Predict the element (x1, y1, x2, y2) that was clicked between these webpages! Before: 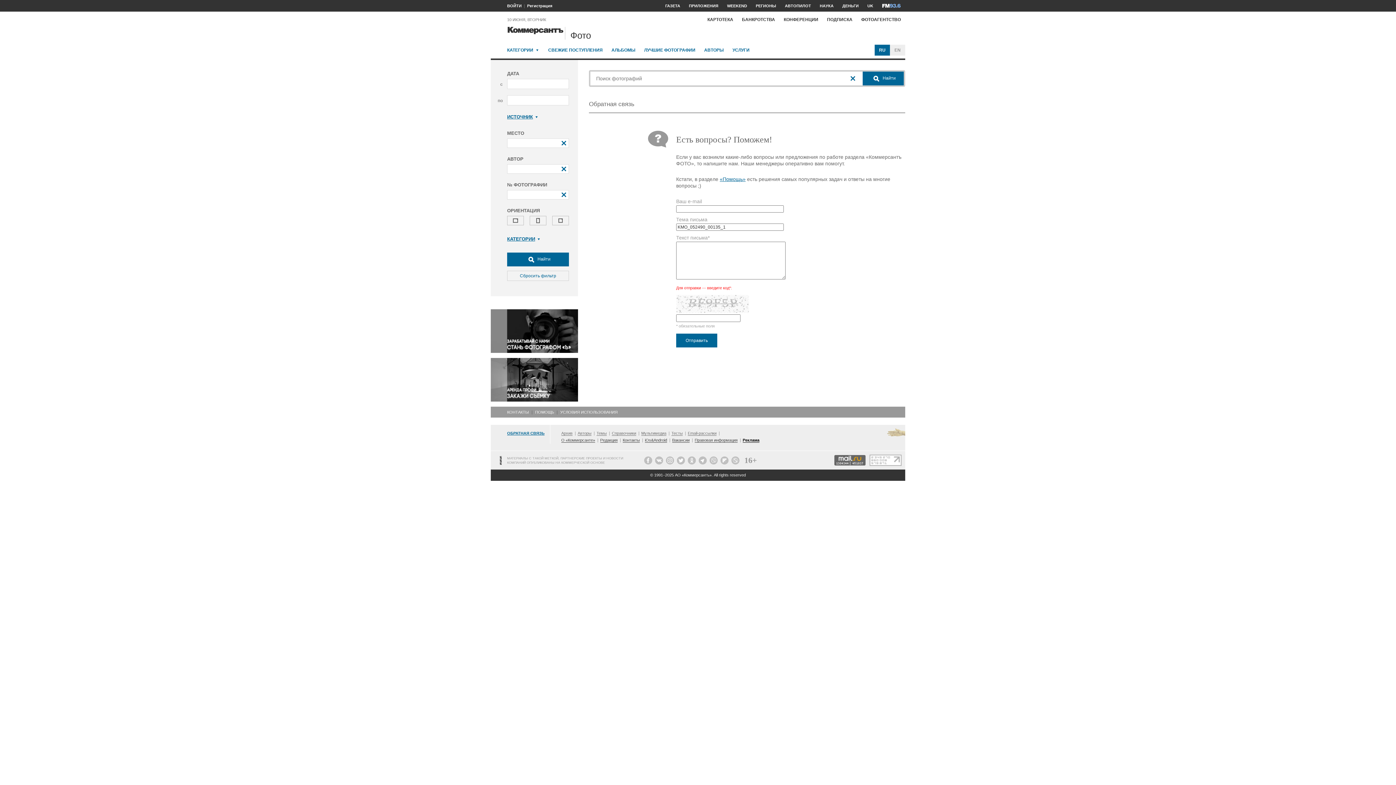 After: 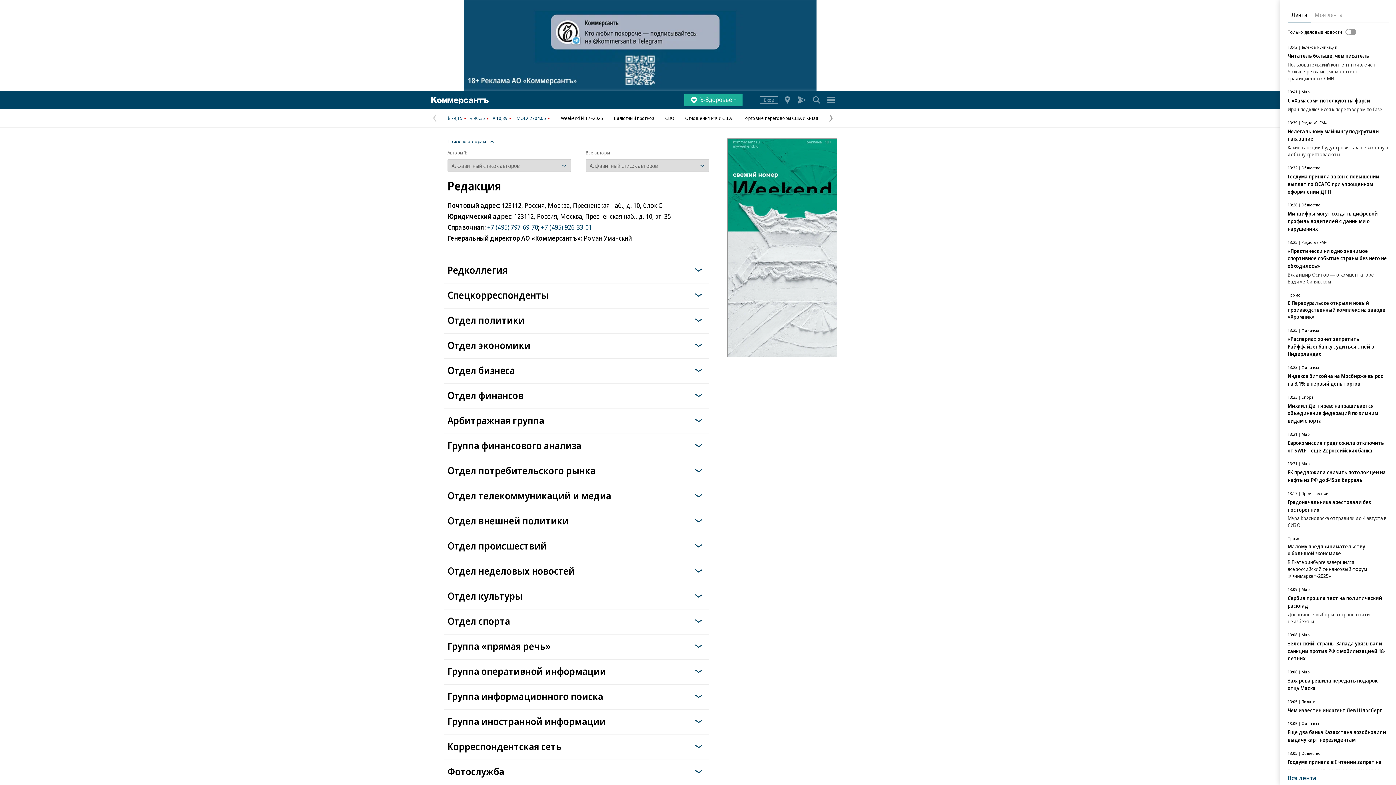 Action: bbox: (600, 438, 617, 442) label: Редакция